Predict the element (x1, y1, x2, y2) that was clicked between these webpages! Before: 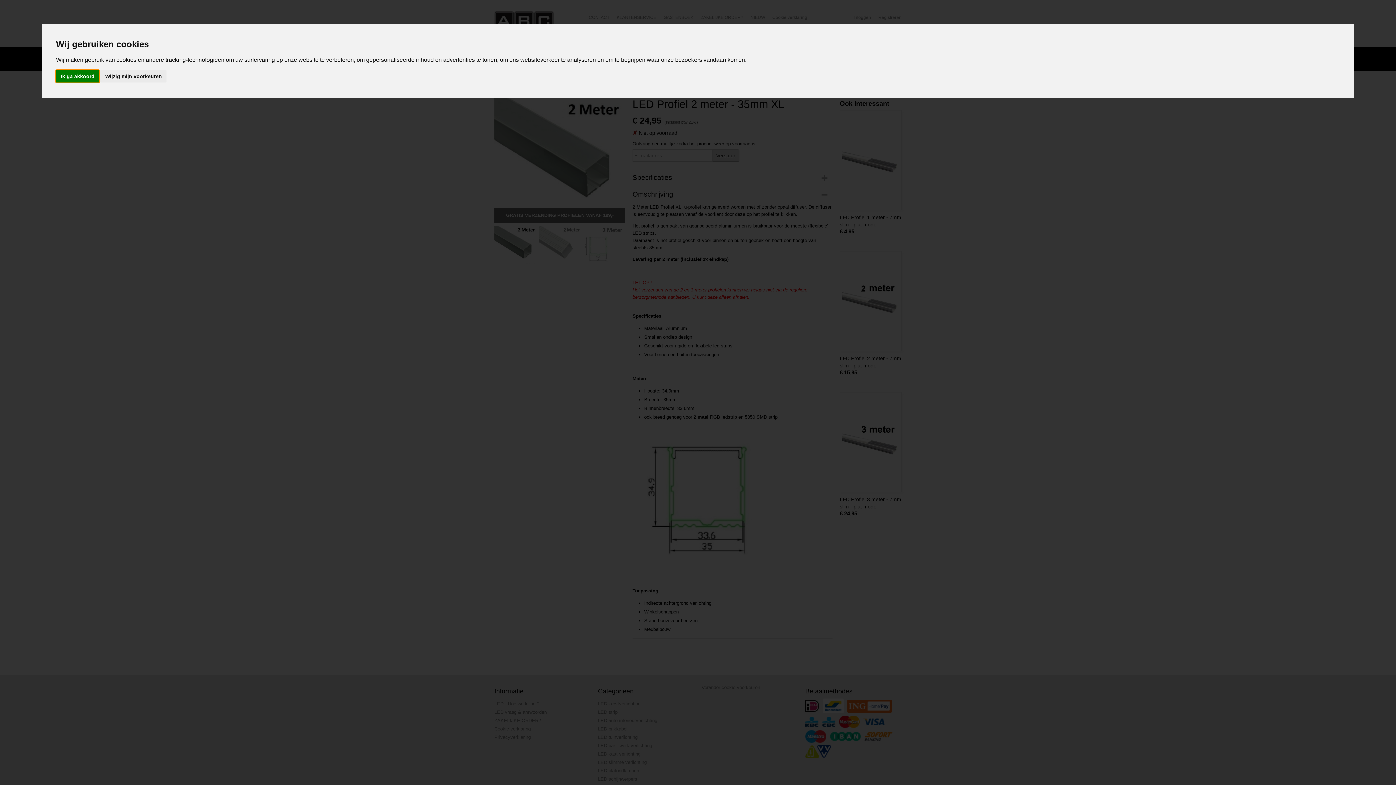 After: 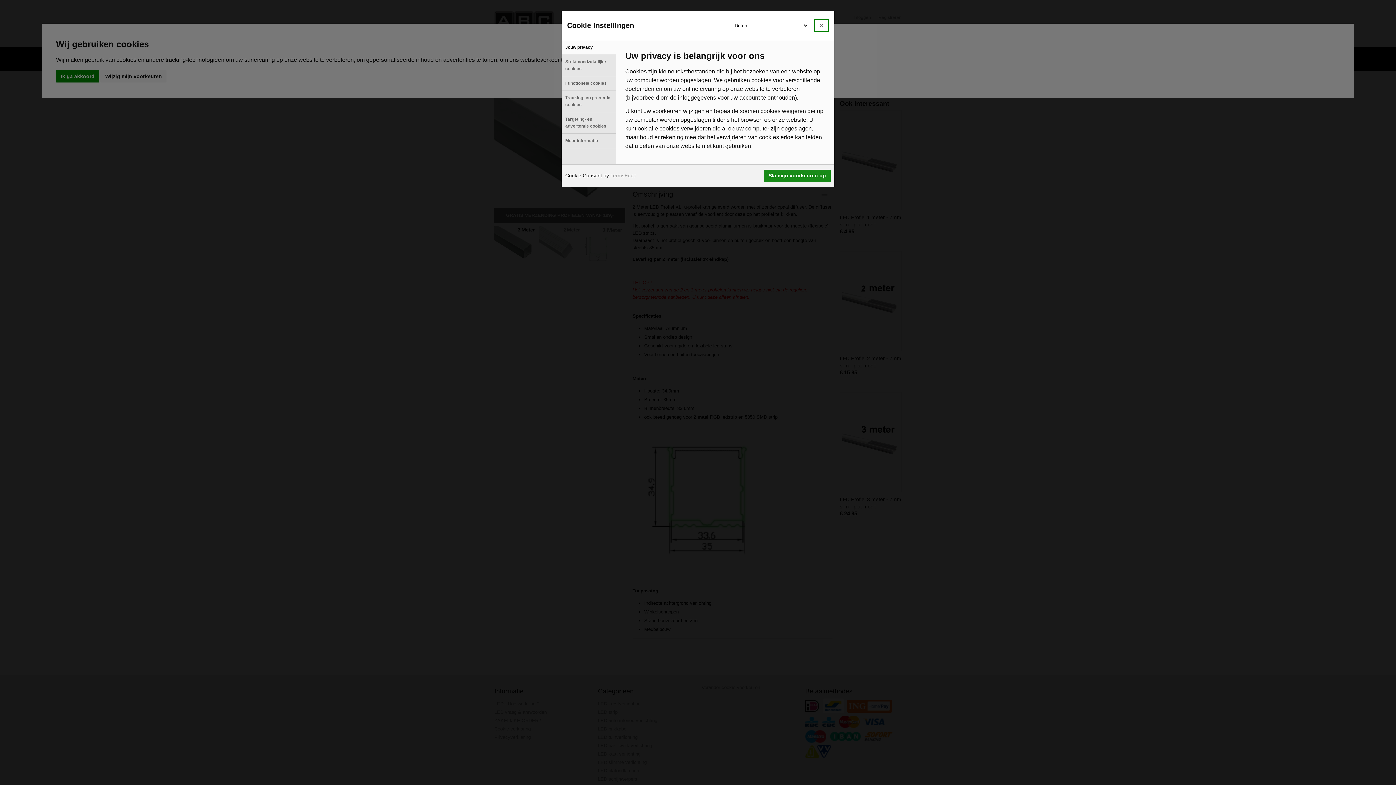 Action: bbox: (100, 70, 166, 82) label: Wijzig mijn voorkeuren